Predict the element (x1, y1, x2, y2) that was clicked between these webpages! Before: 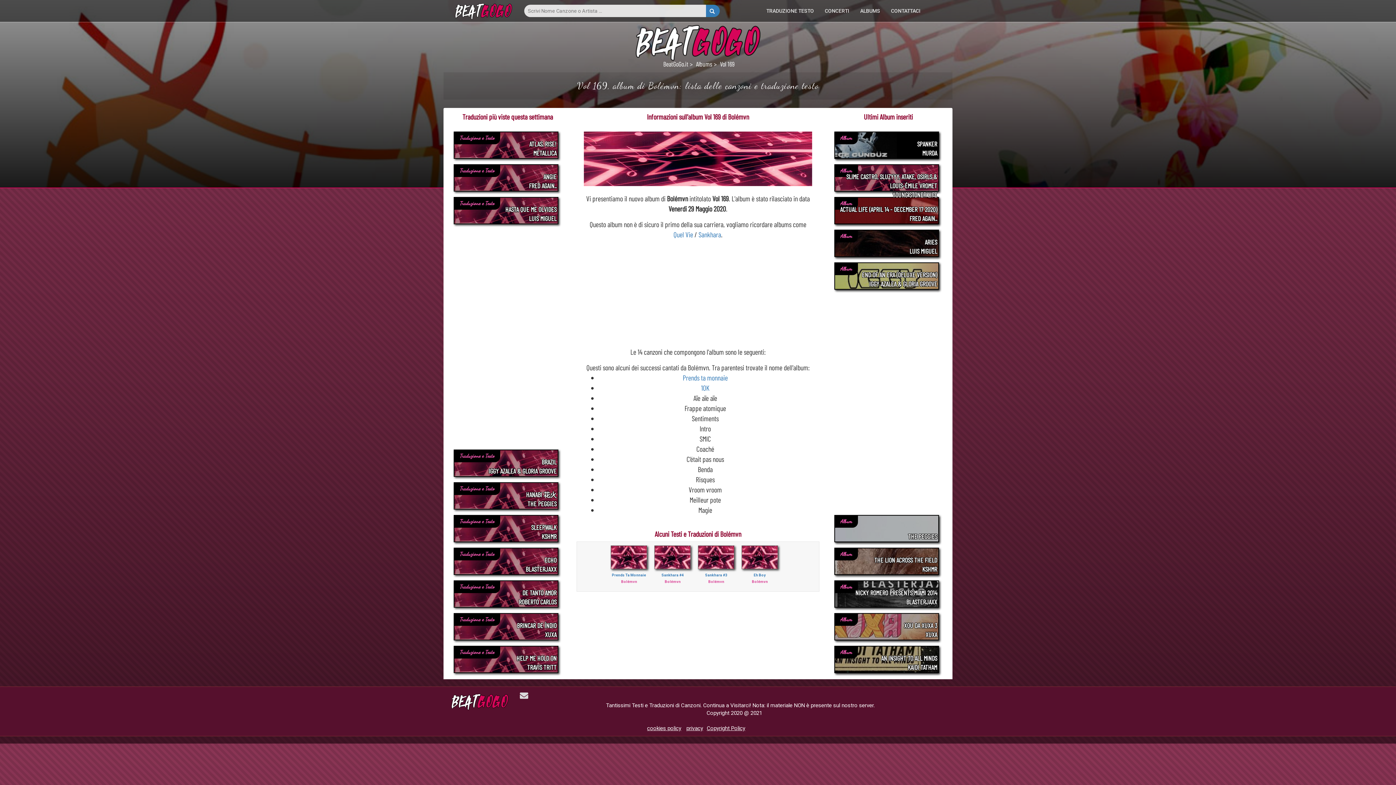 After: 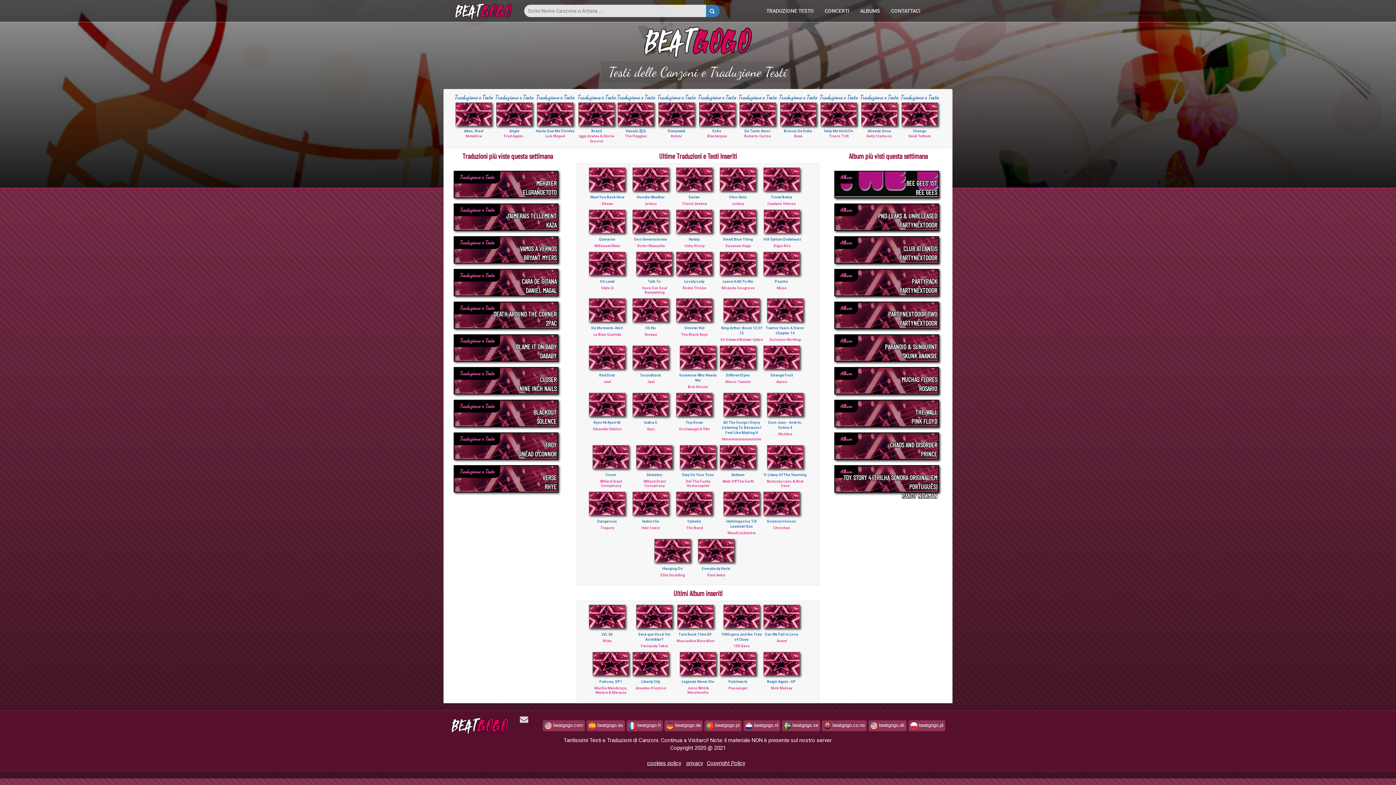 Action: bbox: (705, 4, 720, 17)